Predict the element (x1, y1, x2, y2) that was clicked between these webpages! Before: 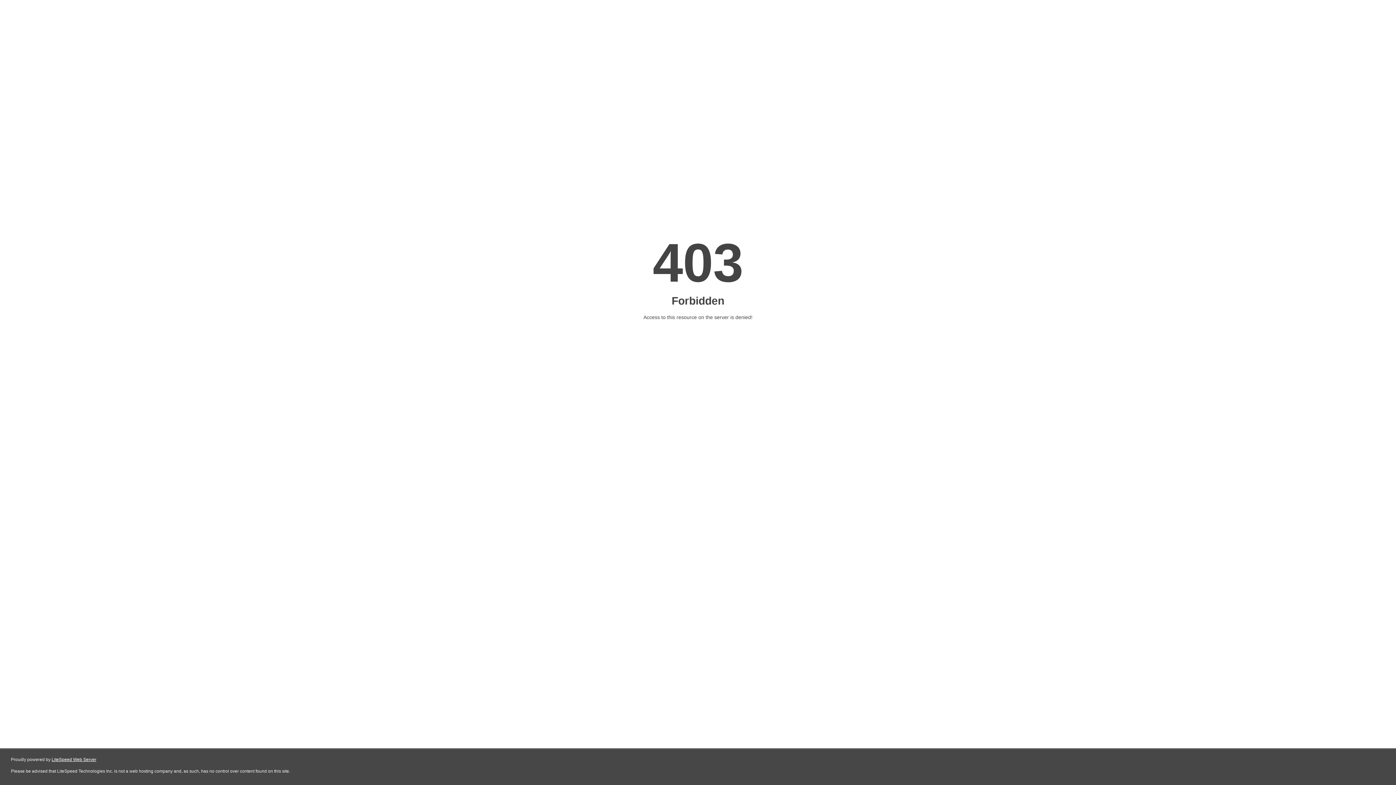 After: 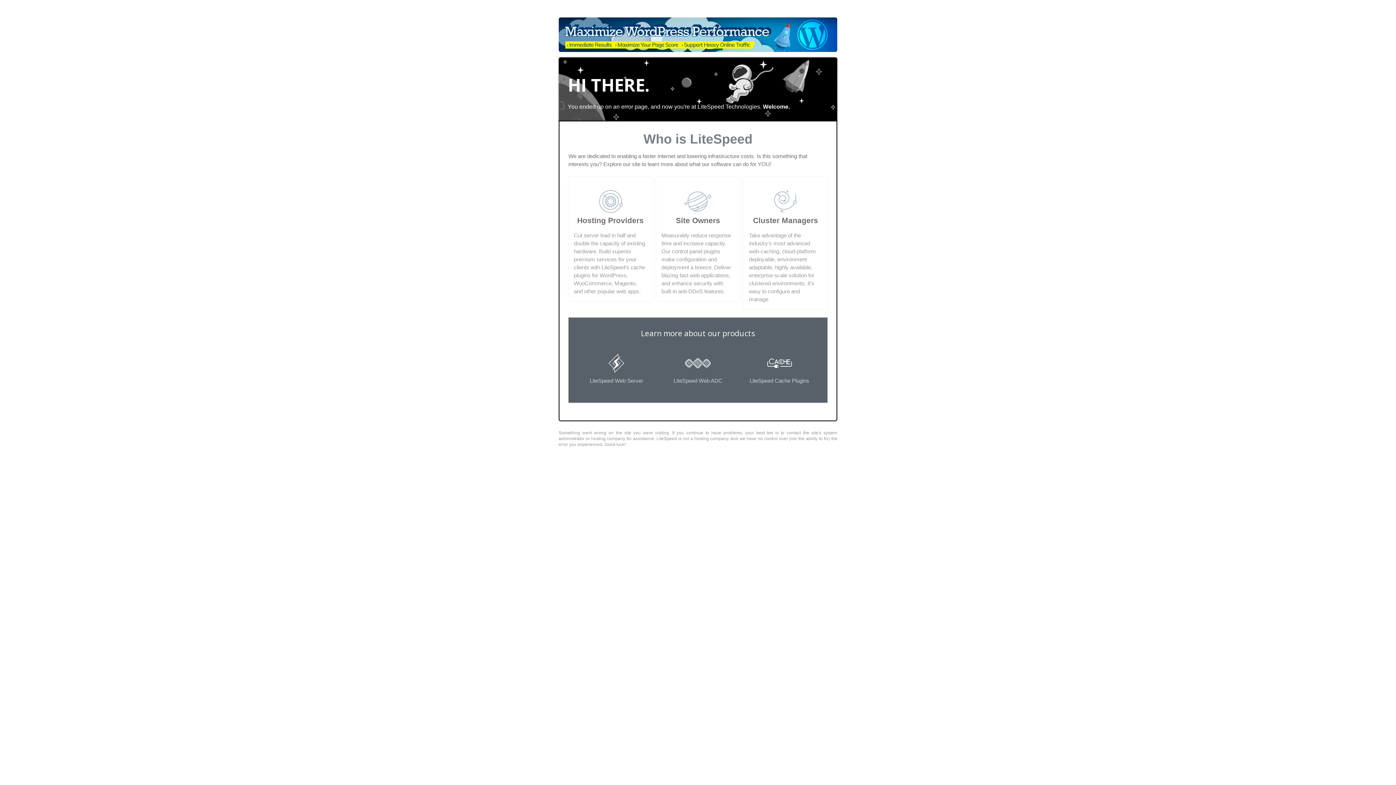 Action: label: LiteSpeed Web Server bbox: (51, 757, 96, 762)